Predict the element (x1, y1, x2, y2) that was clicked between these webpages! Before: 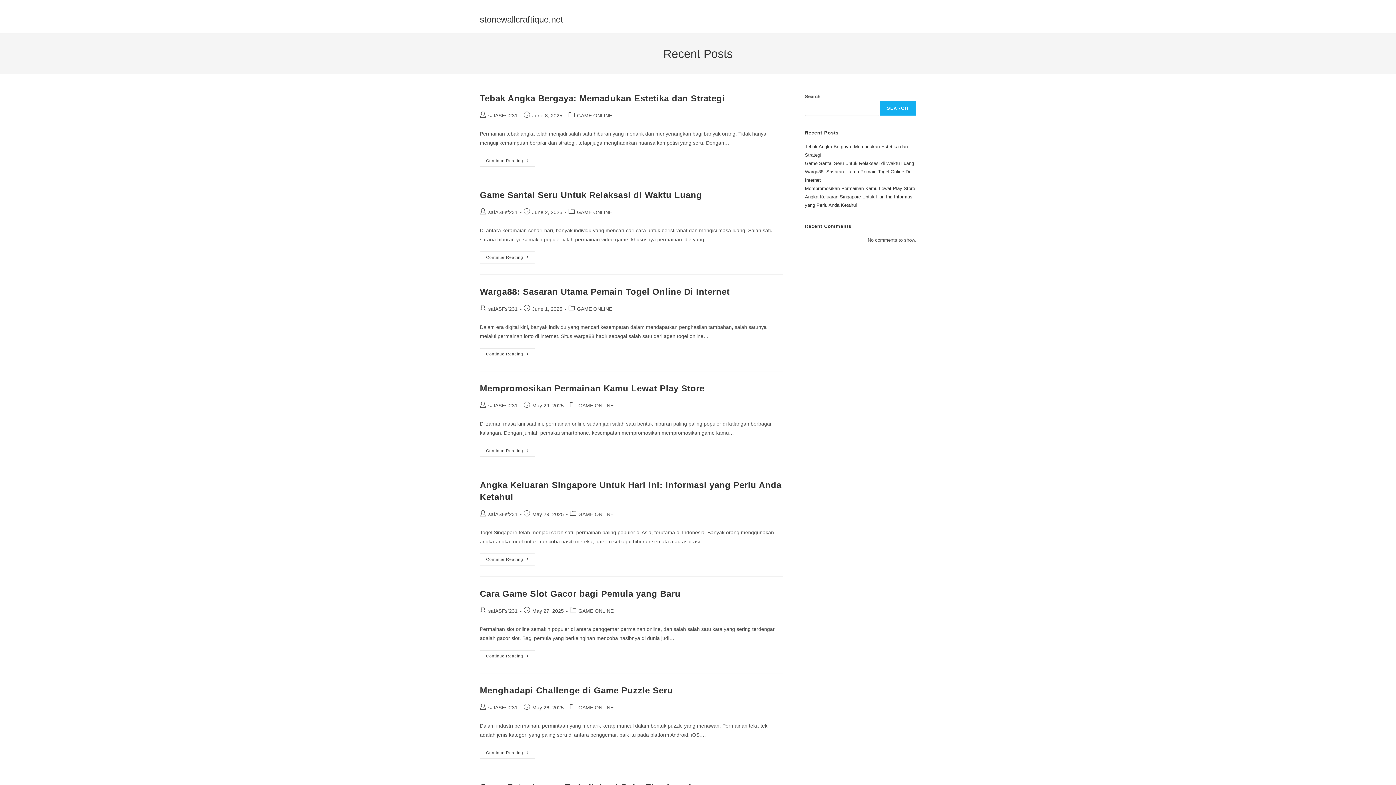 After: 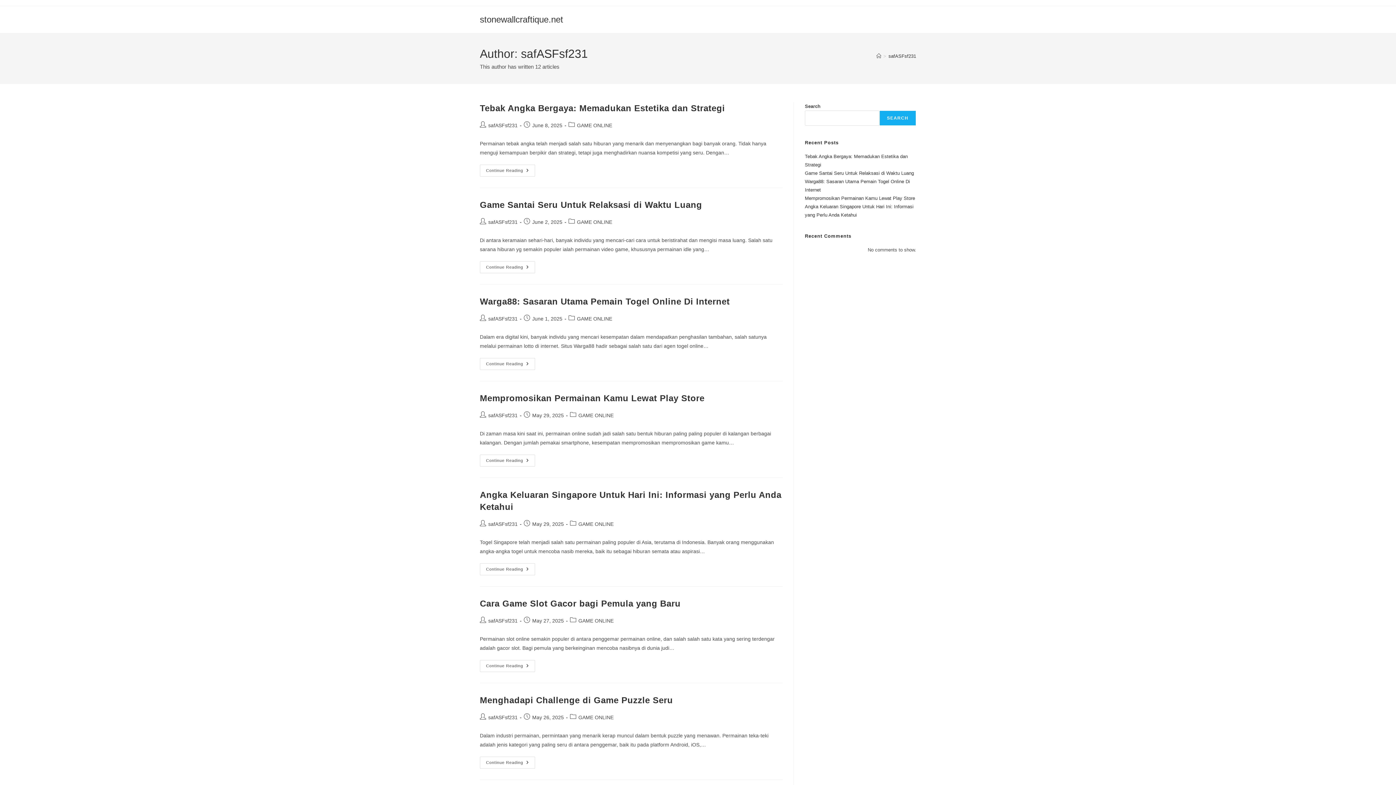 Action: label: safASFsf231 bbox: (488, 511, 517, 517)